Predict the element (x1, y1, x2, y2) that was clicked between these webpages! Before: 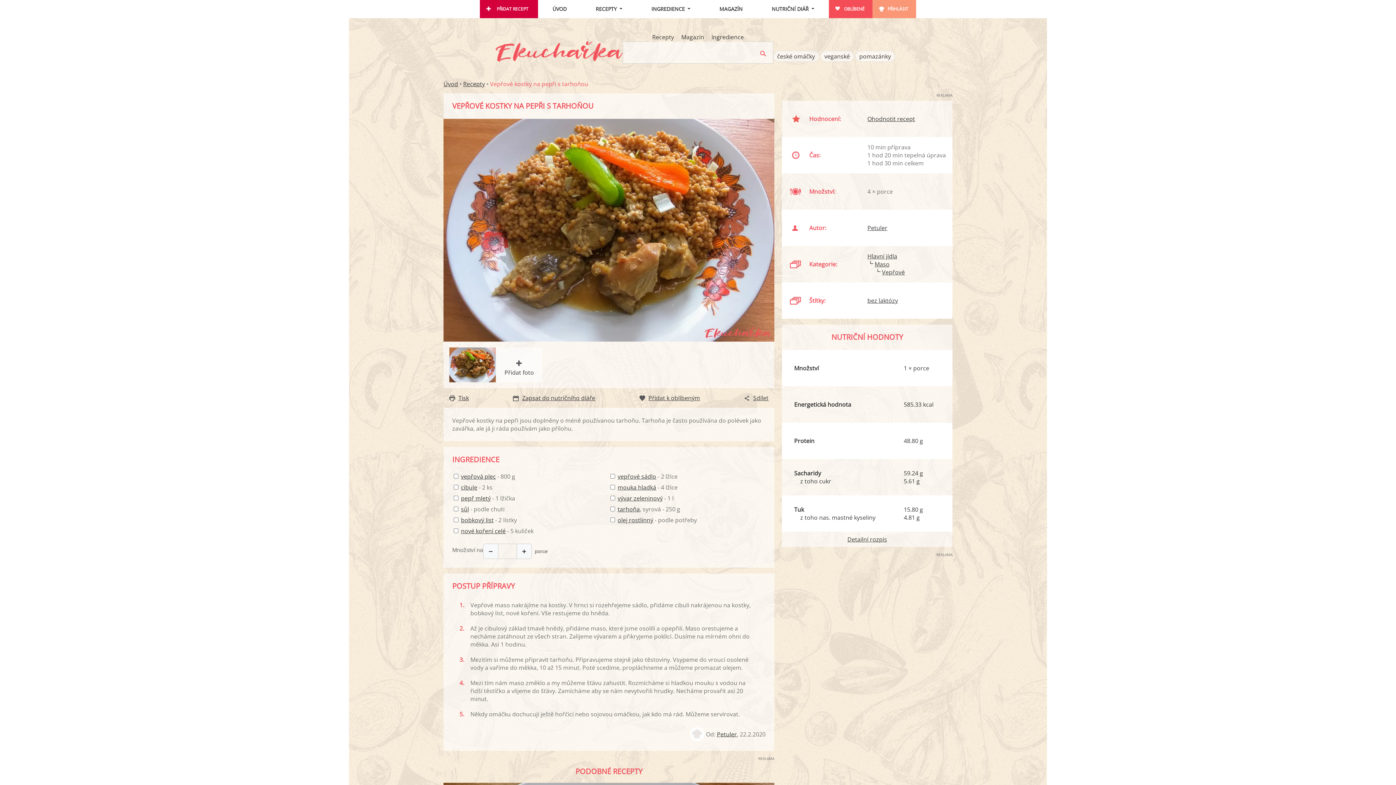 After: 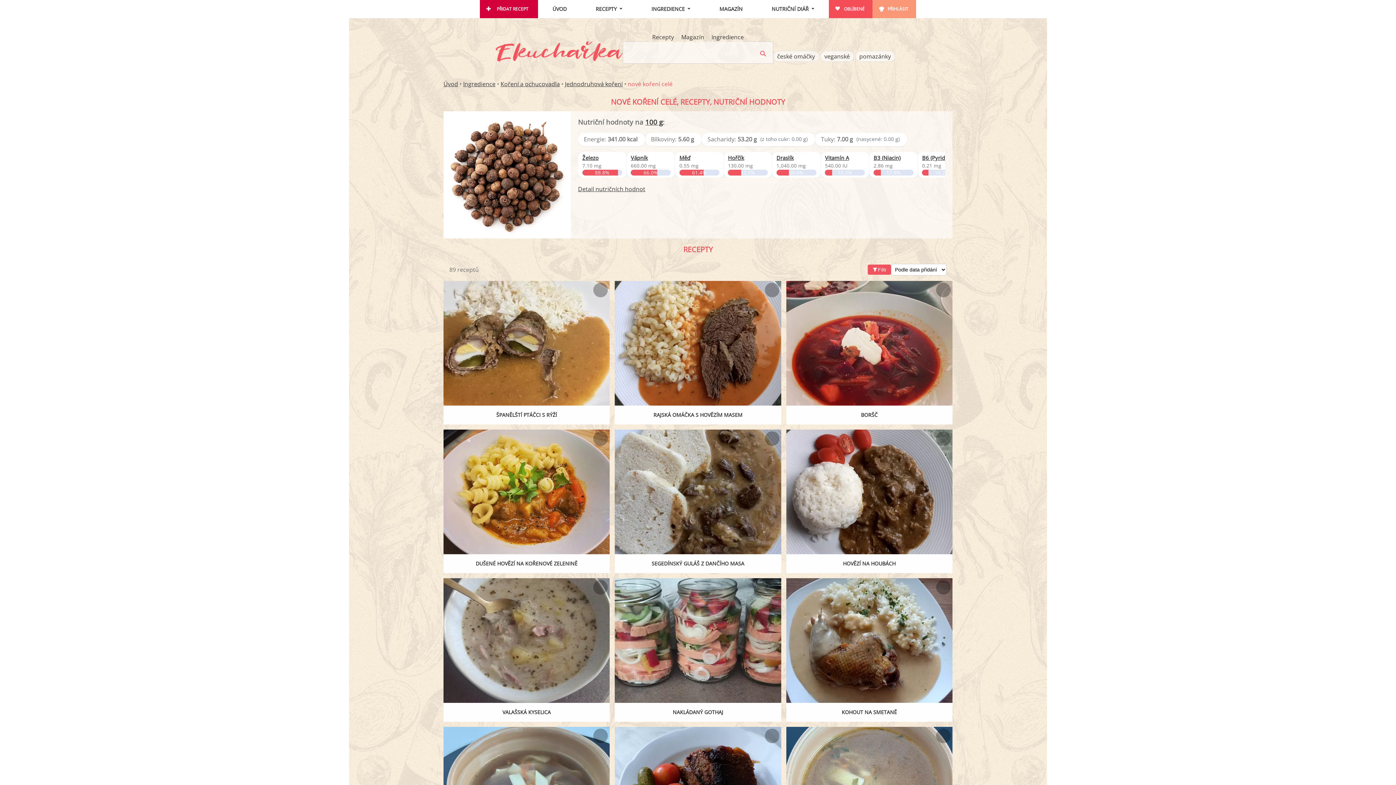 Action: label: nové koření celé bbox: (461, 527, 505, 535)